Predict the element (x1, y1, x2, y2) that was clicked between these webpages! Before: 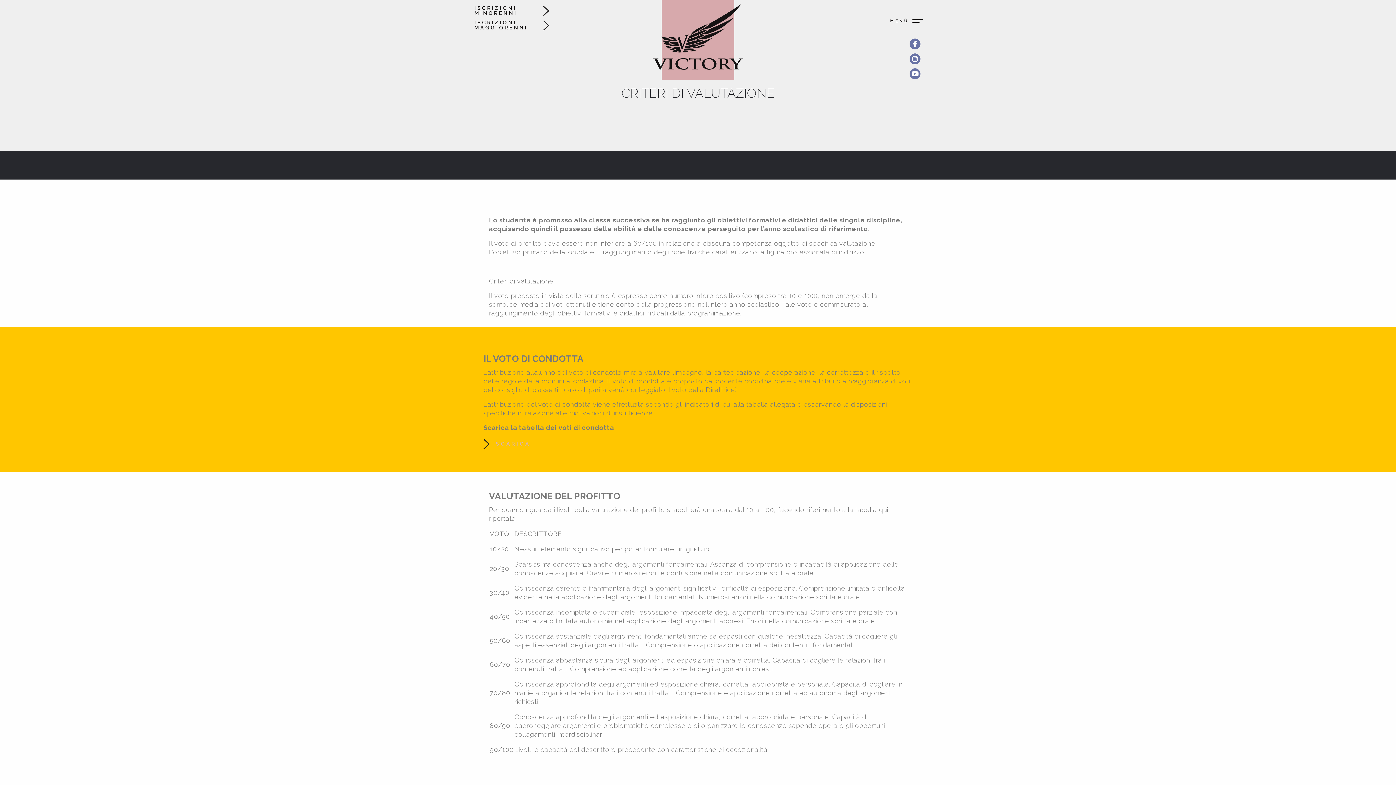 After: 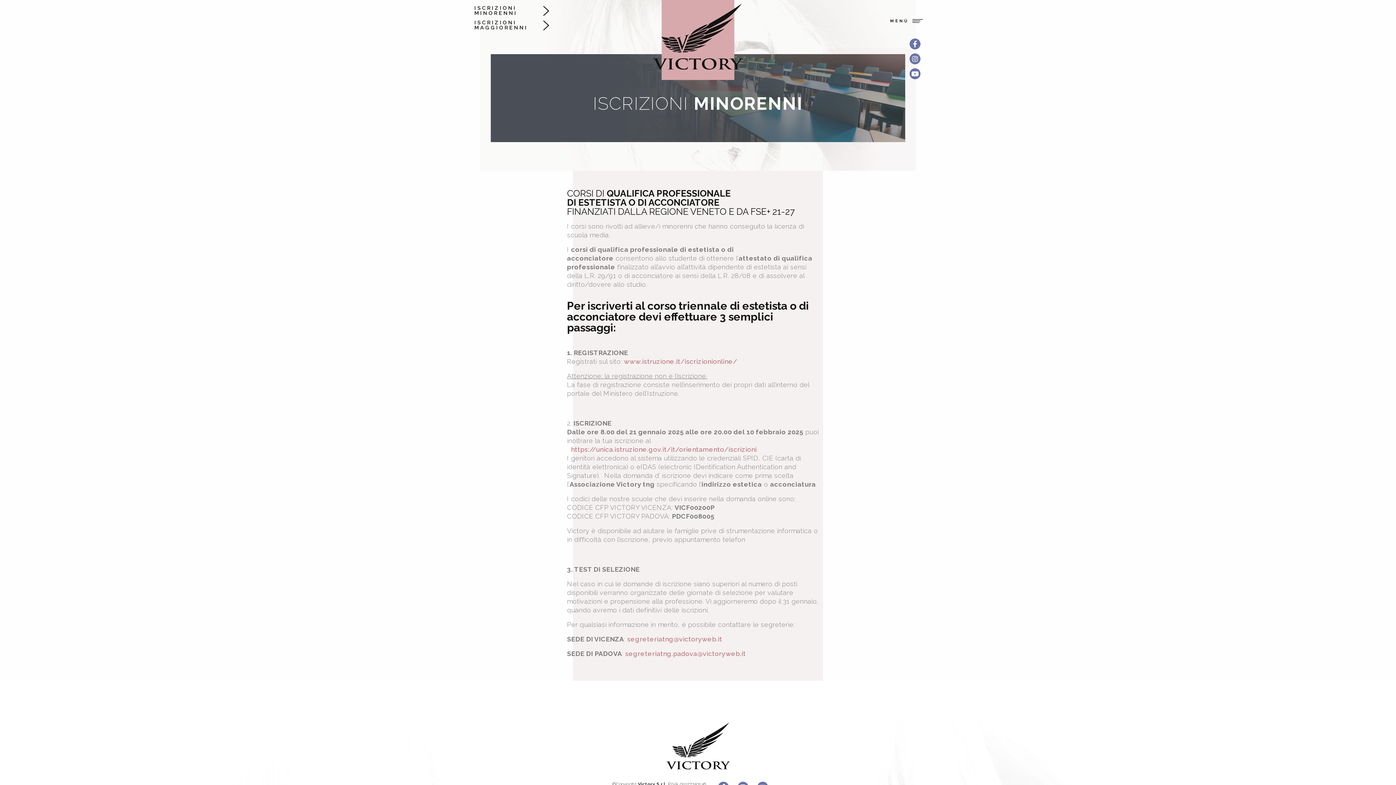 Action: label: ISCRIZIONI MINORENNI bbox: (474, 5, 540, 15)